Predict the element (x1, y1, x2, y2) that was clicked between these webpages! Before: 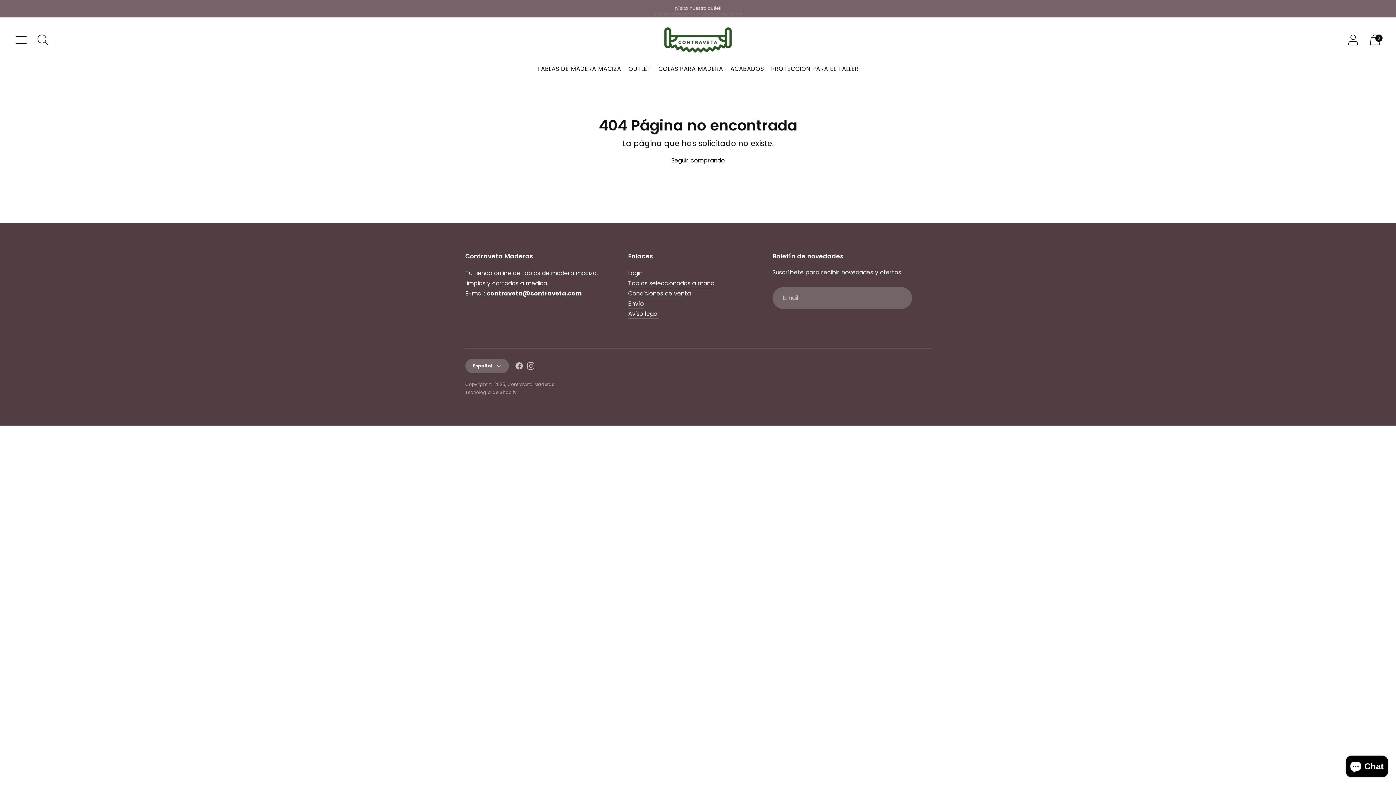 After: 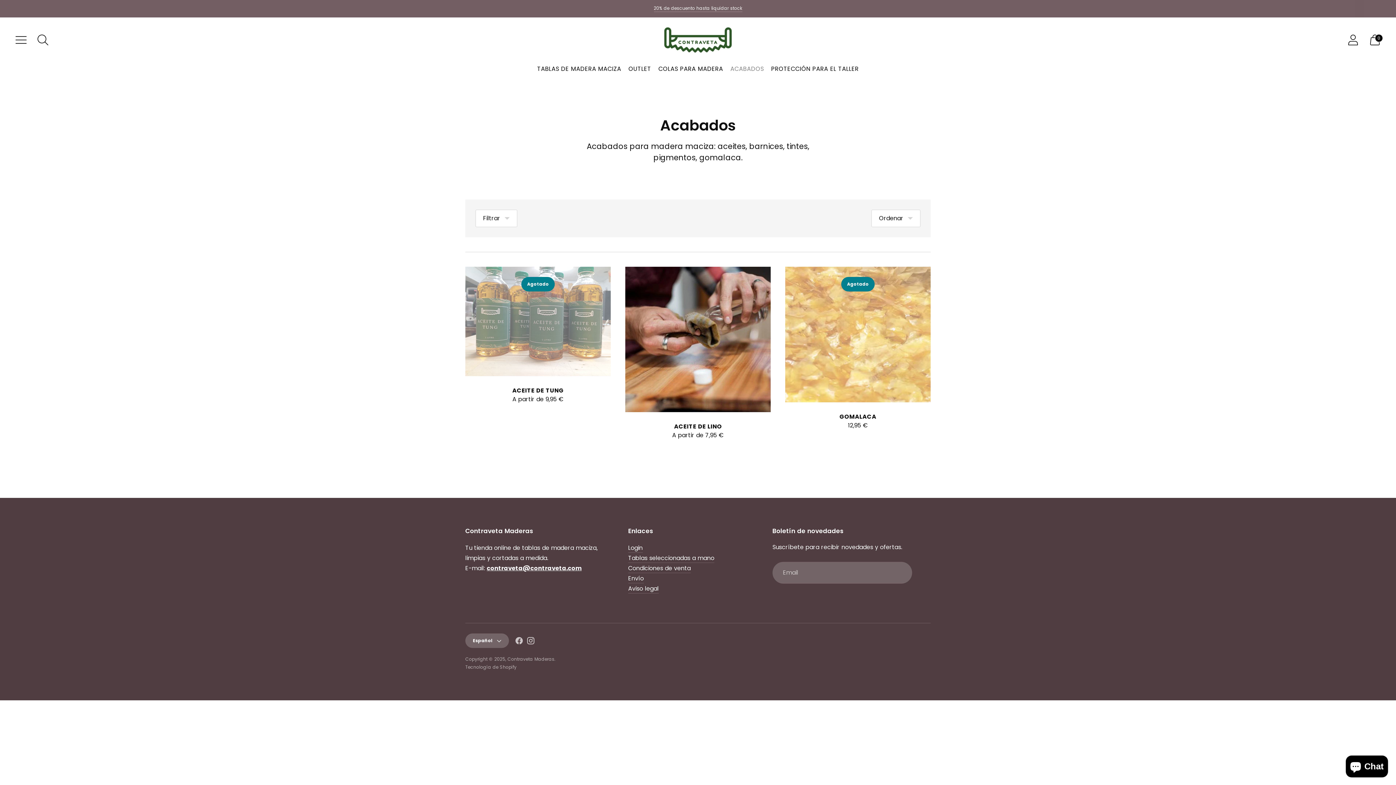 Action: label: ACABADOS bbox: (730, 60, 764, 76)